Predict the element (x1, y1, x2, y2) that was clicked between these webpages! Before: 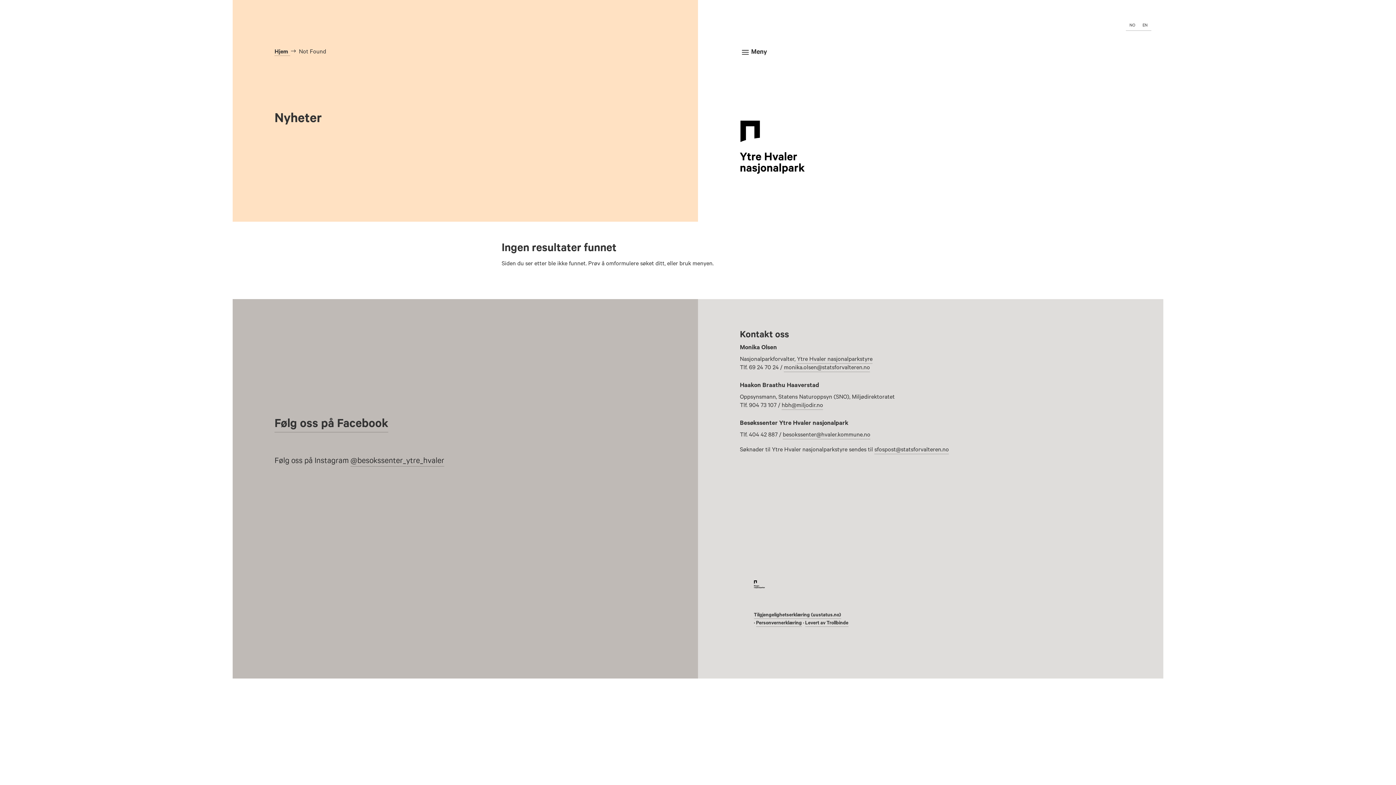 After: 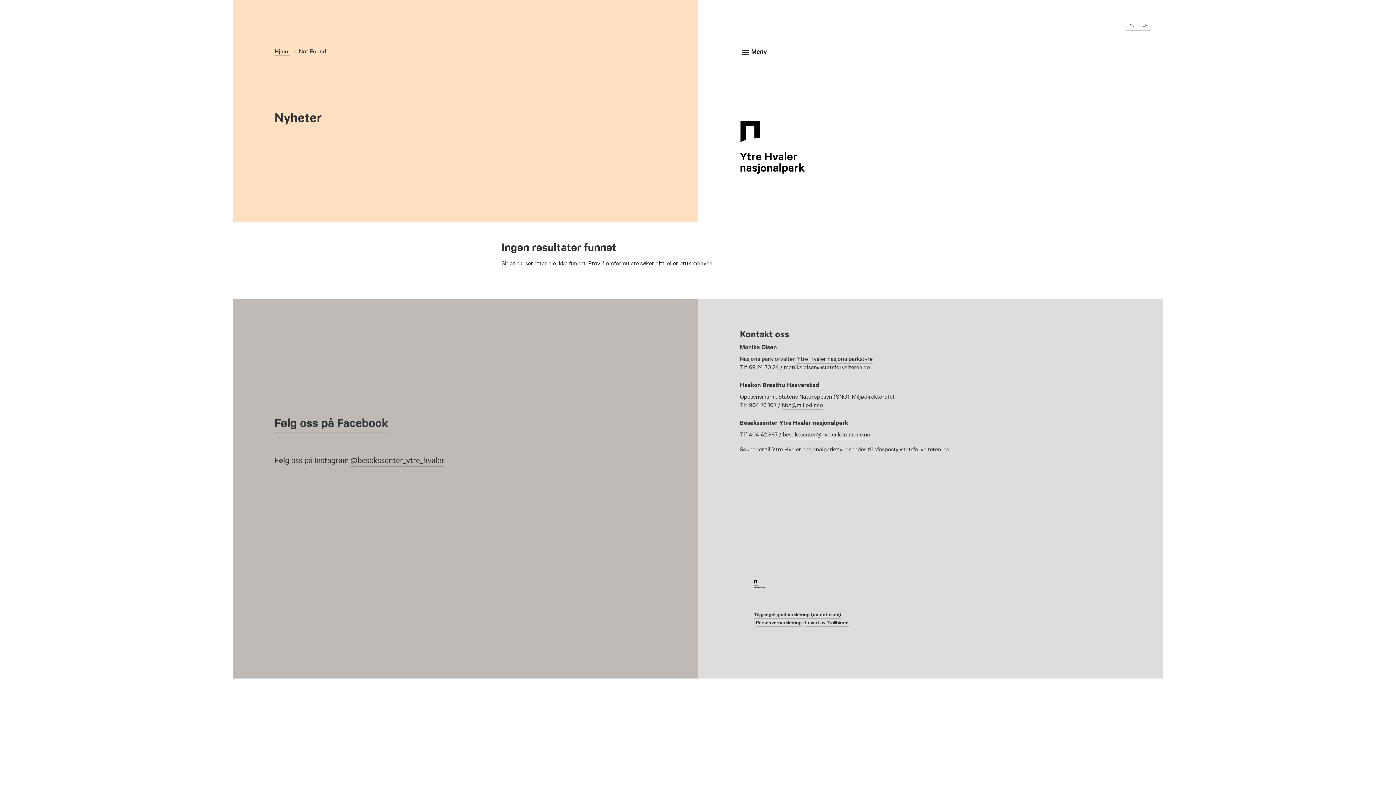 Action: label: besokssenter@hvaler.kommune.no bbox: (782, 432, 870, 439)